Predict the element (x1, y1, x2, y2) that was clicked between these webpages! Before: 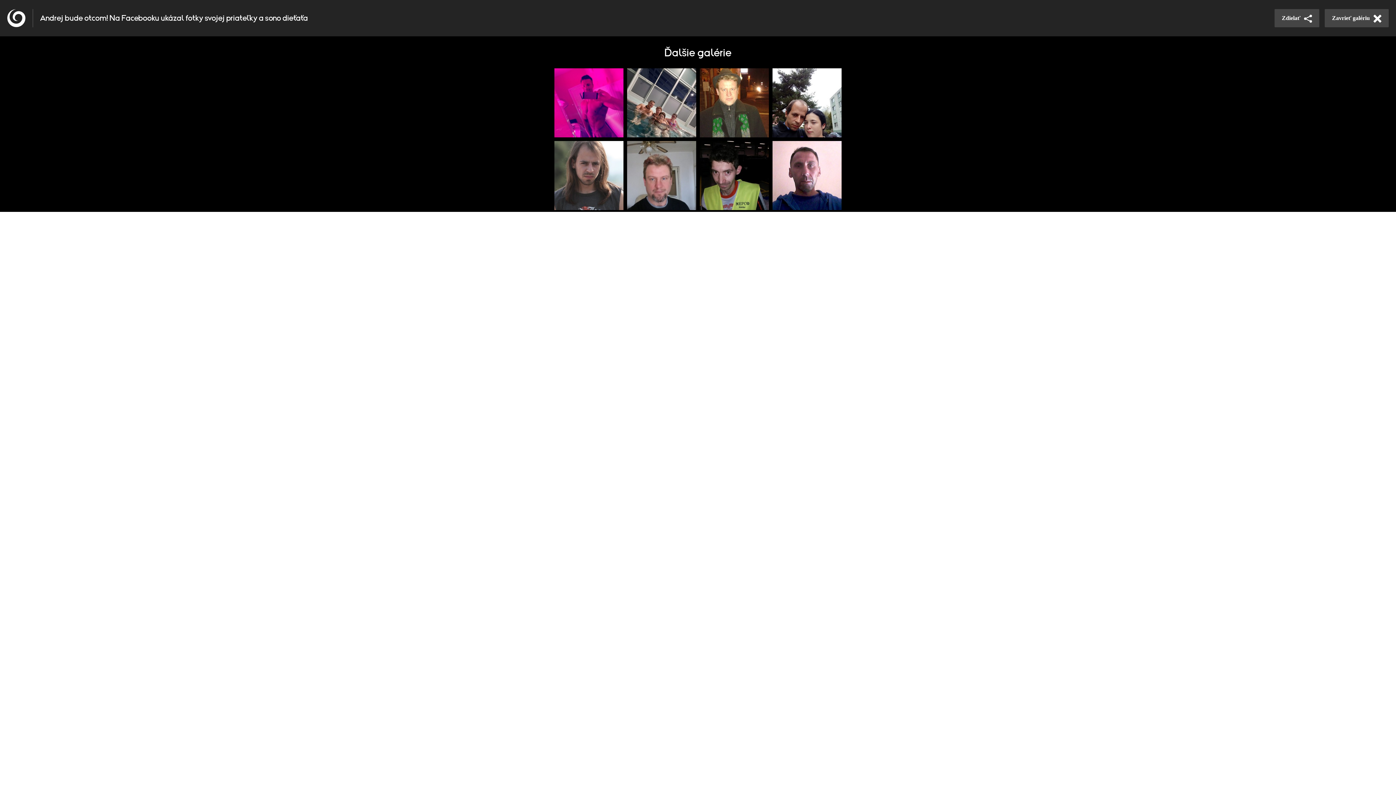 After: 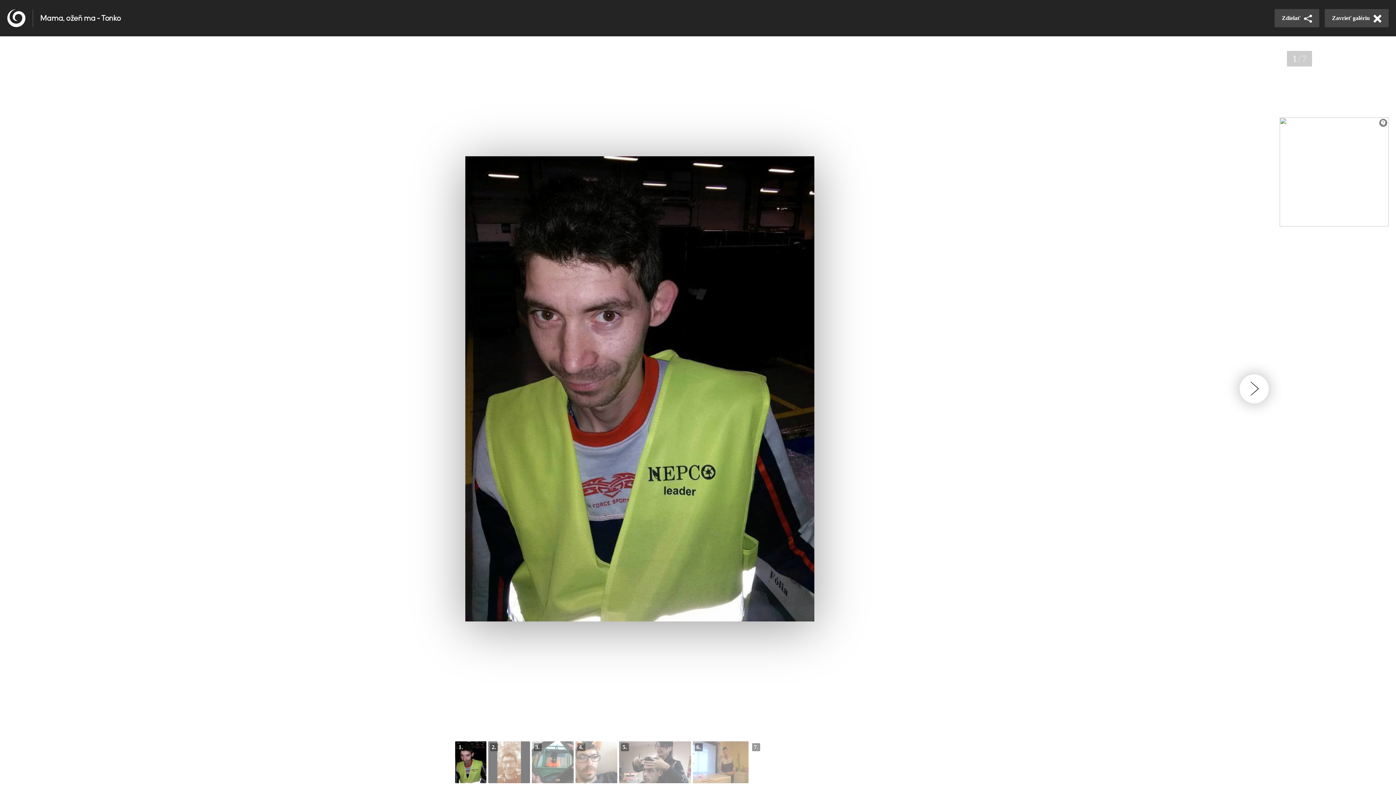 Action: bbox: (698, 139, 770, 212)